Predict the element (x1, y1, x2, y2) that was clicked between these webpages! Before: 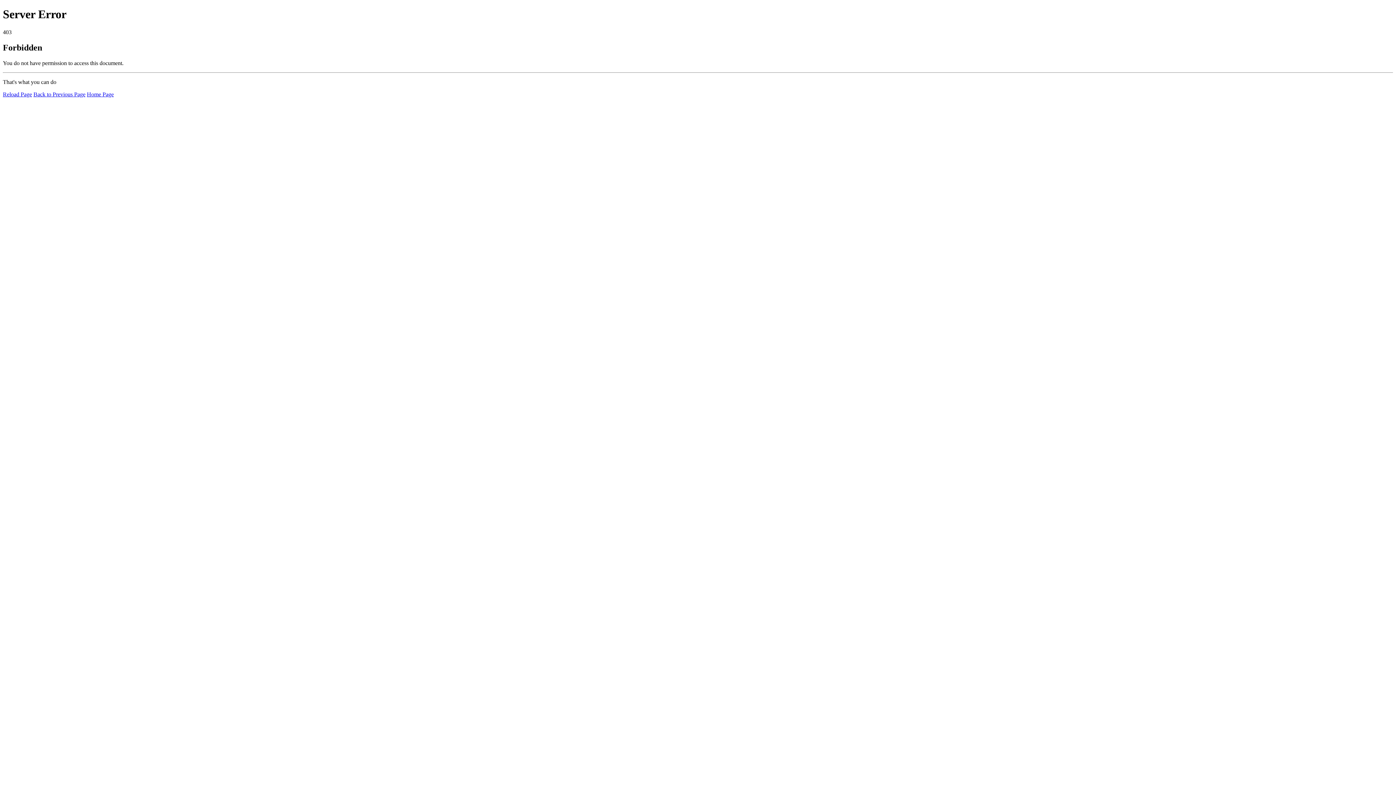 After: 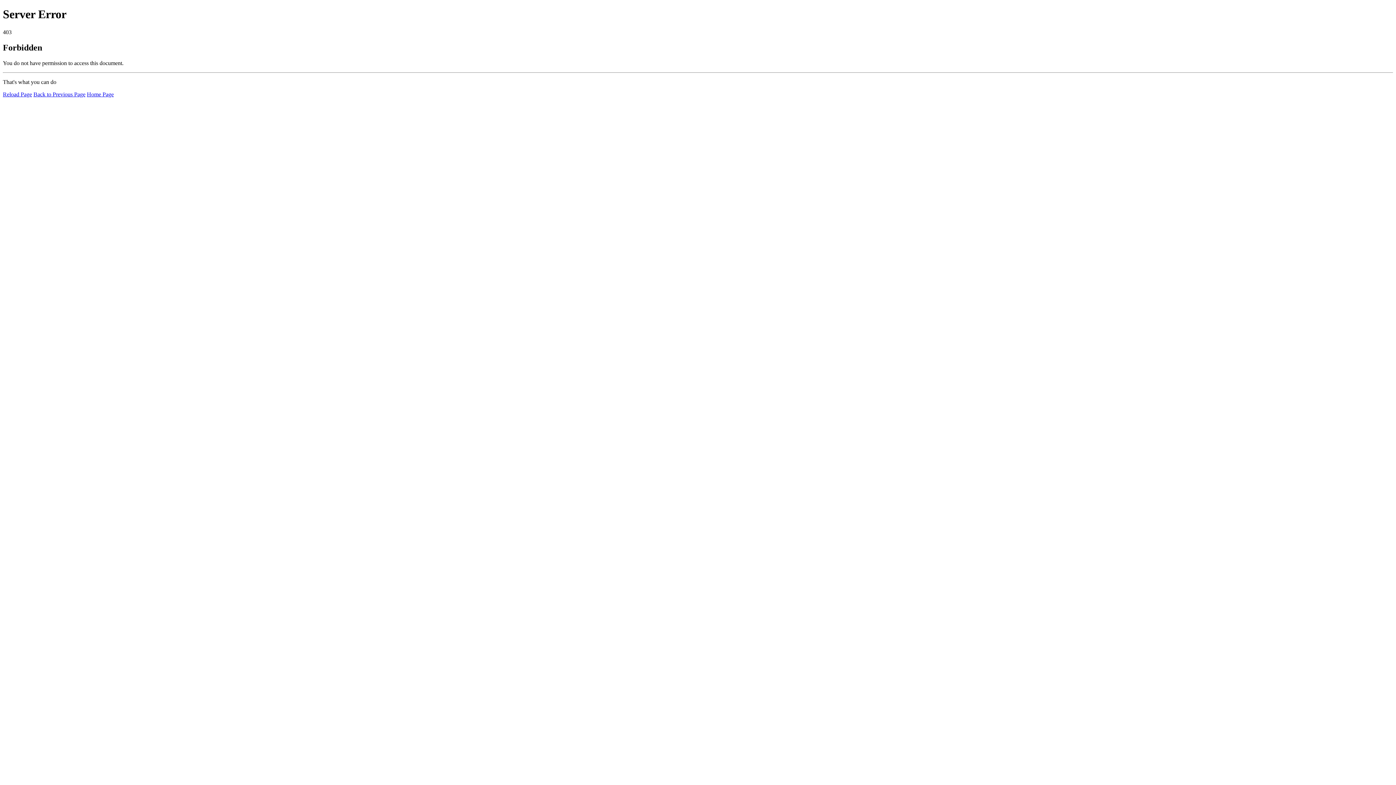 Action: bbox: (86, 91, 113, 97) label: Home Page